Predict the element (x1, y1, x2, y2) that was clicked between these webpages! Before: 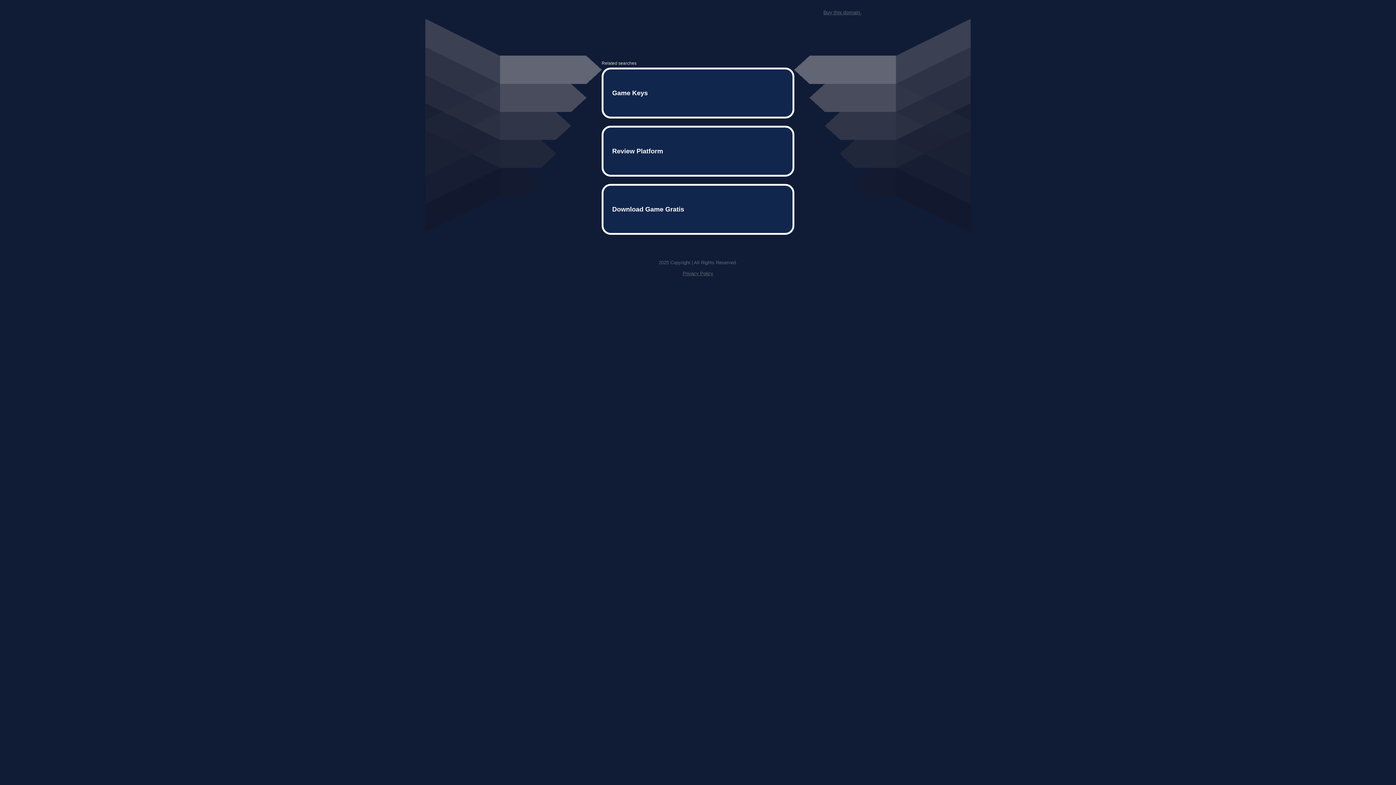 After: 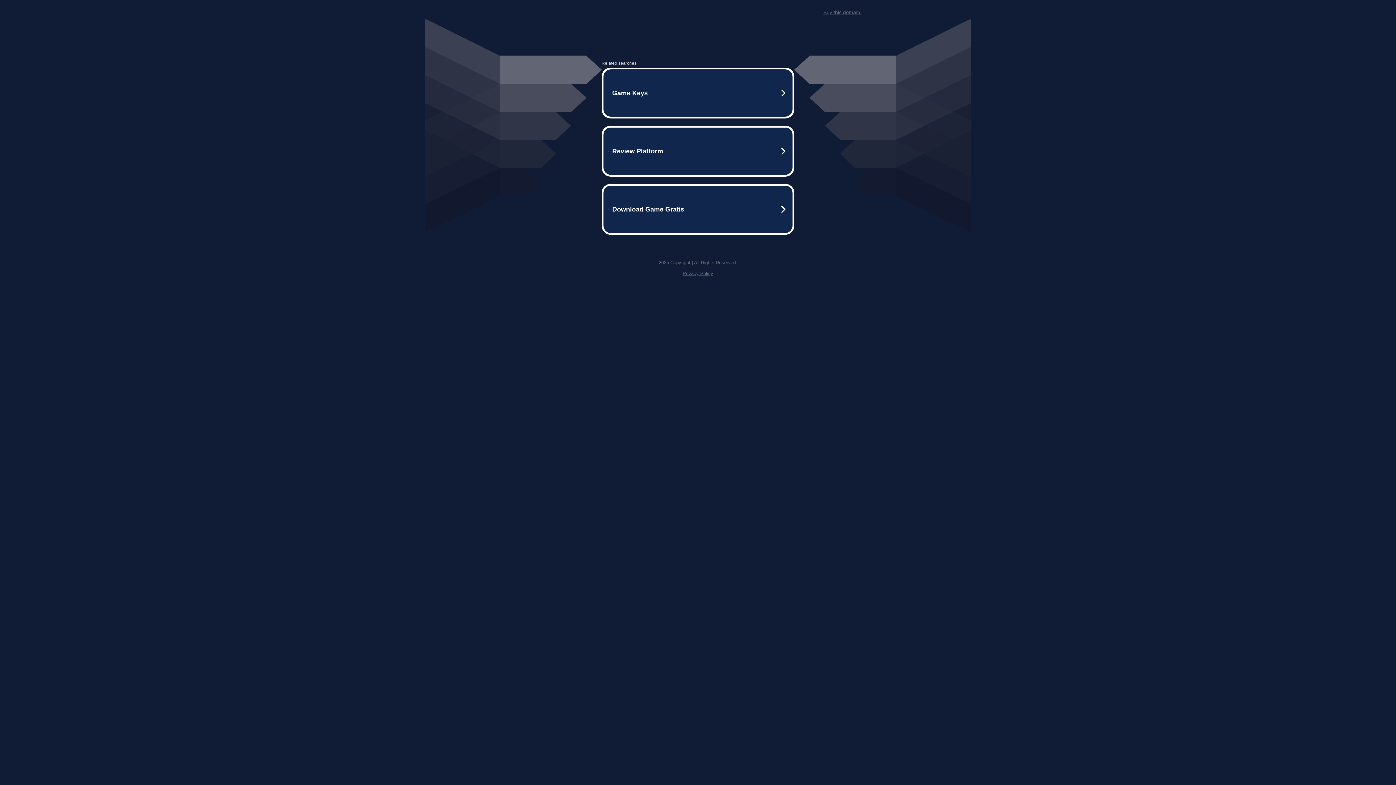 Action: bbox: (682, 259, 713, 264) label: Privacy Policy